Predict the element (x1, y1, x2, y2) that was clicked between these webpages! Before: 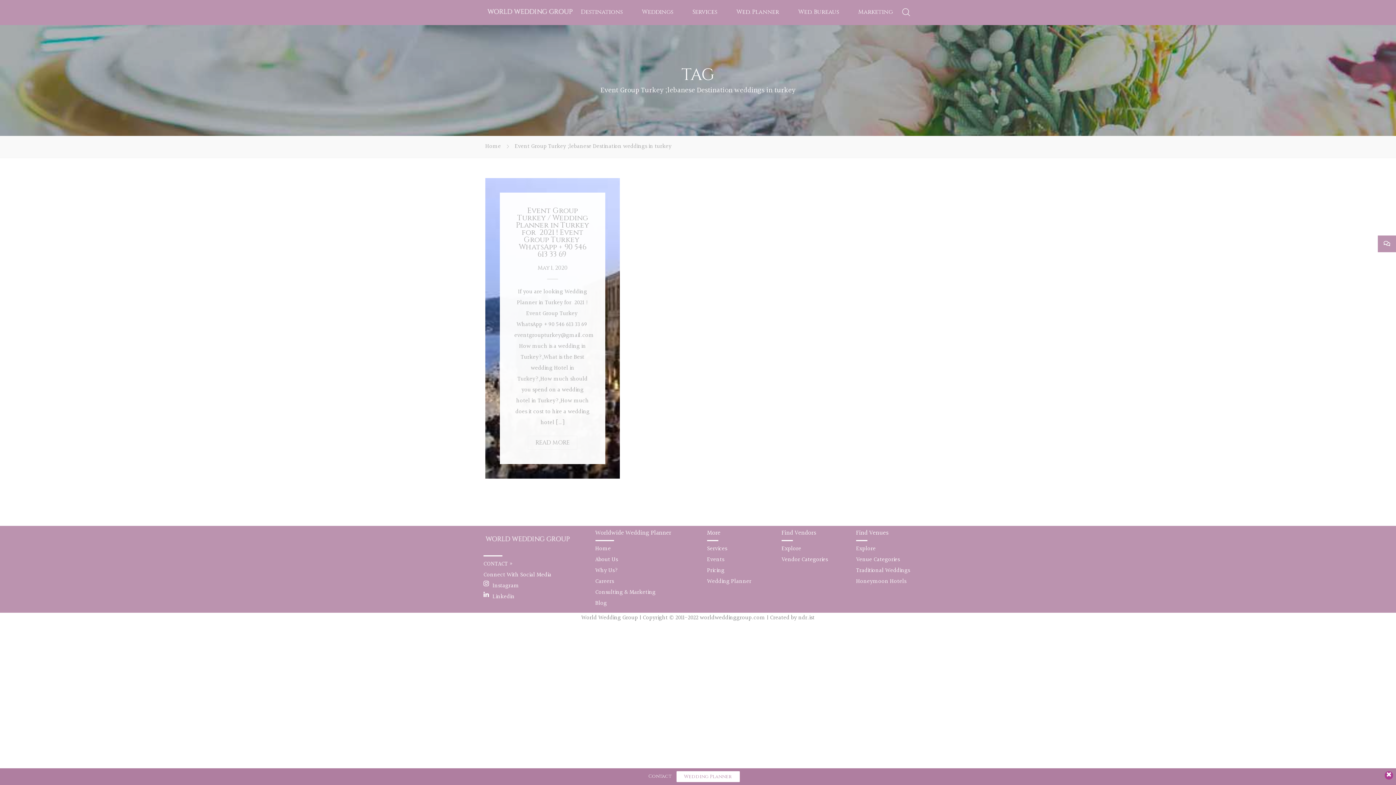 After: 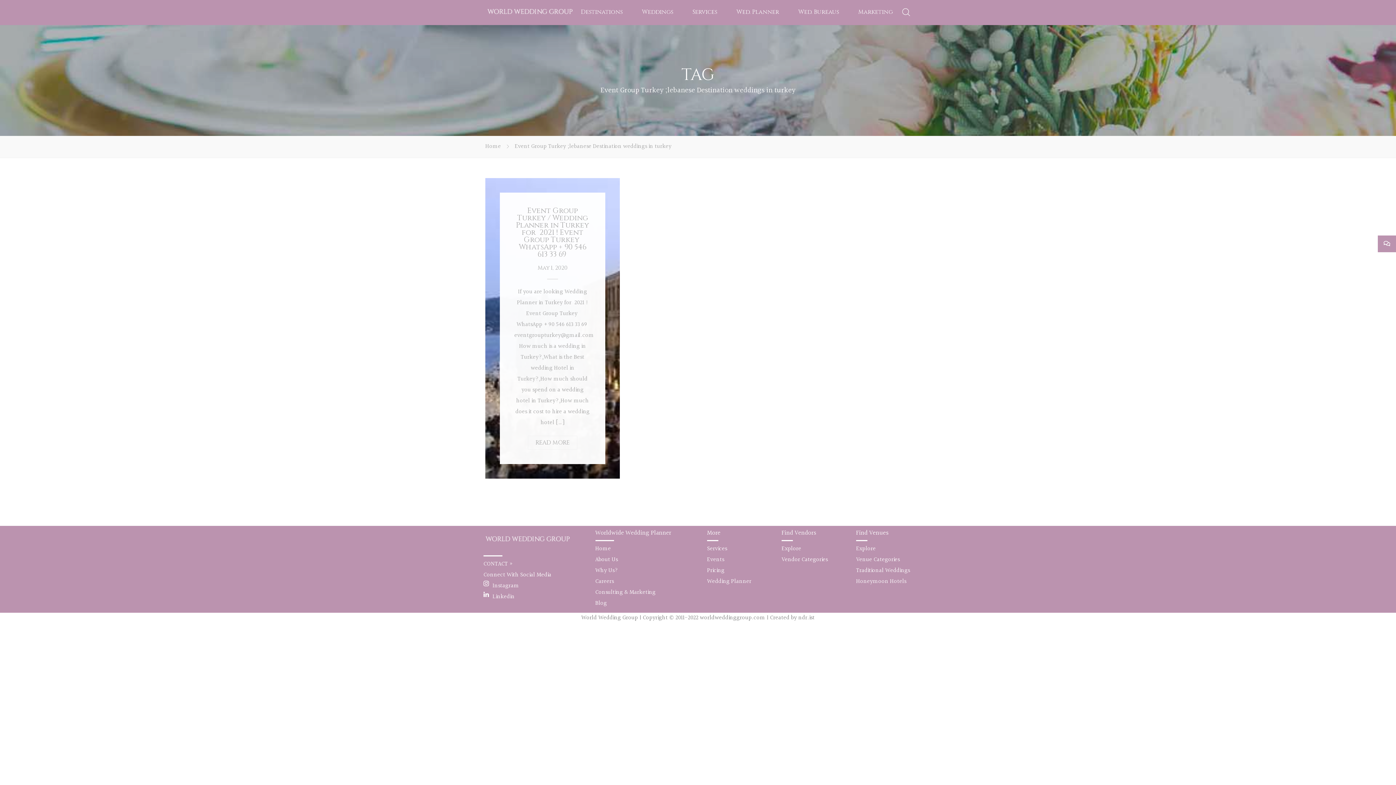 Action: bbox: (1386, 772, 1391, 778)